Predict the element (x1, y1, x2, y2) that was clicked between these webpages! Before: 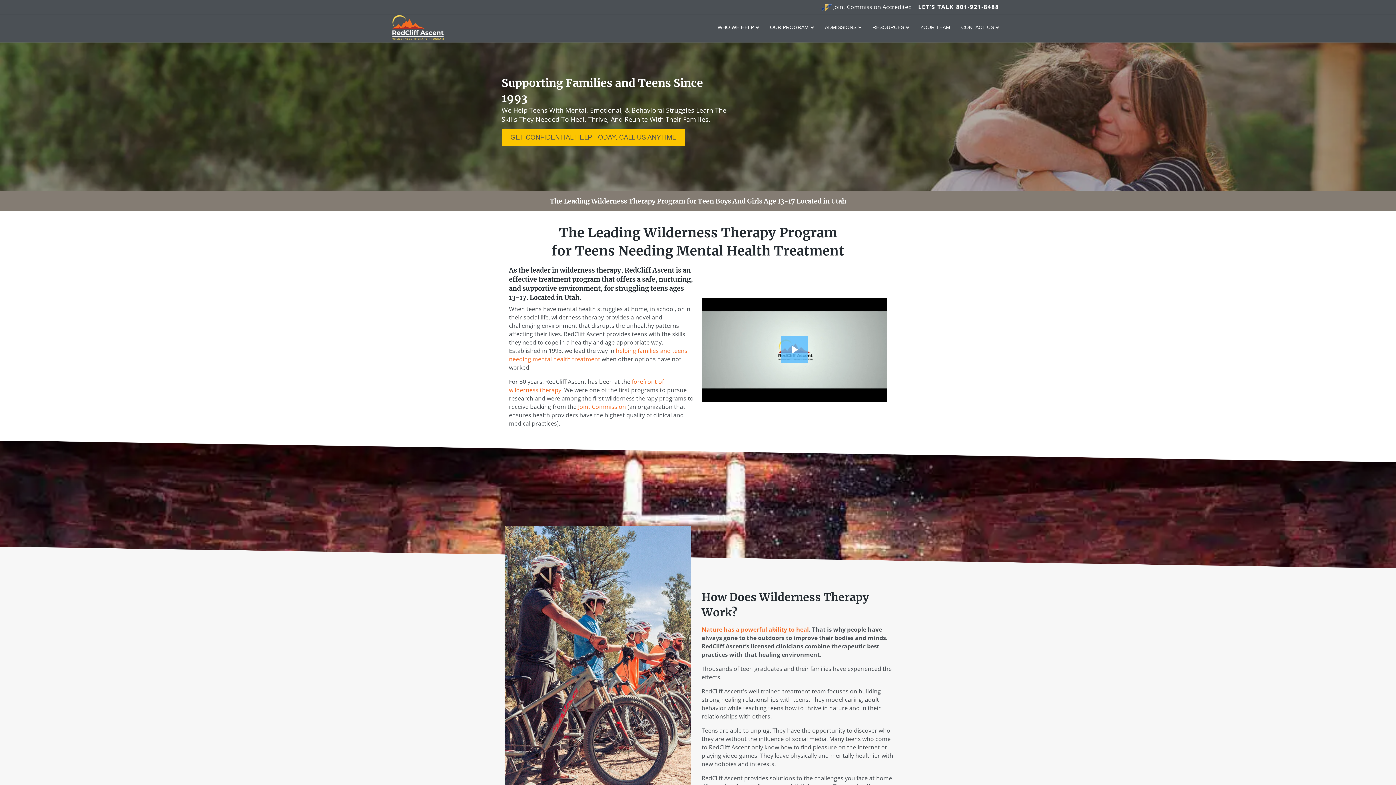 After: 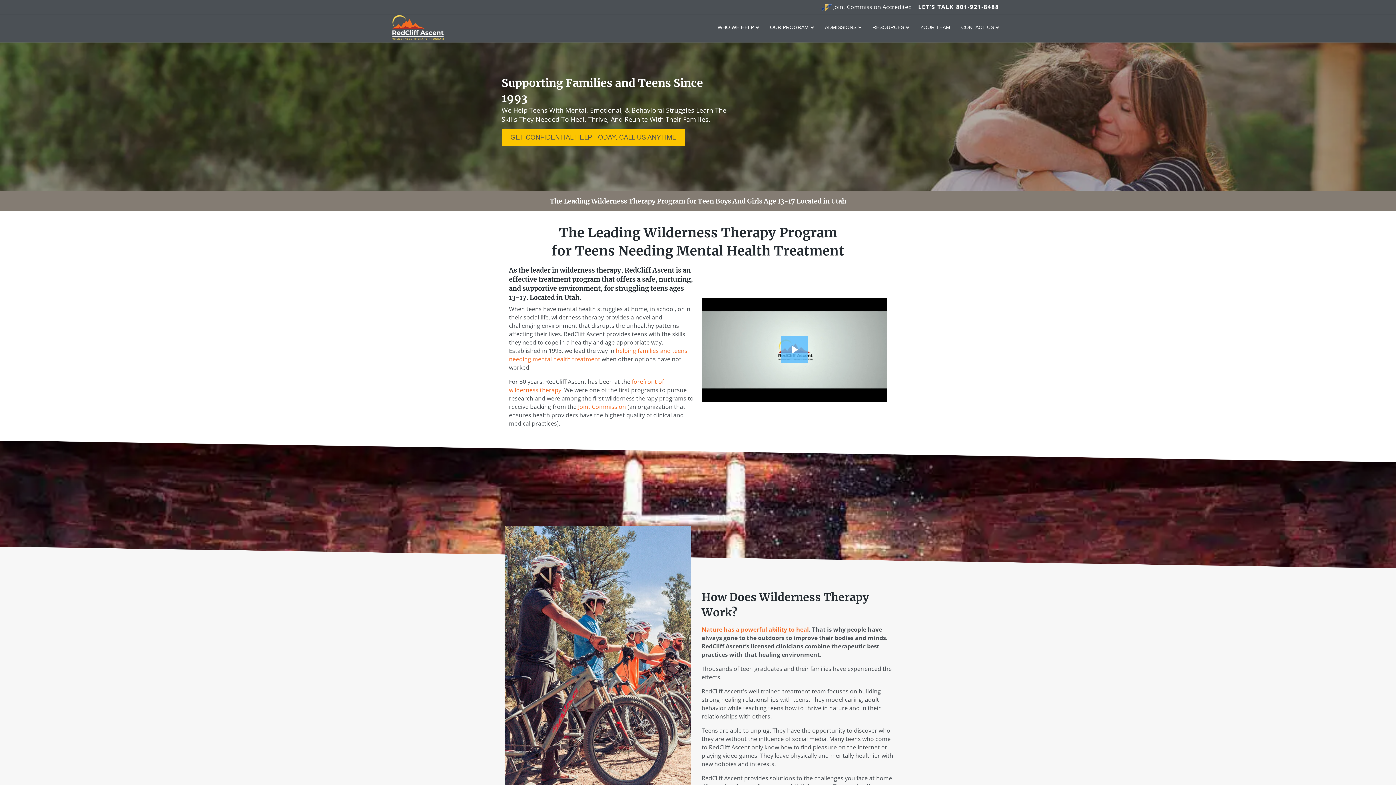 Action: bbox: (391, 22, 444, 30)